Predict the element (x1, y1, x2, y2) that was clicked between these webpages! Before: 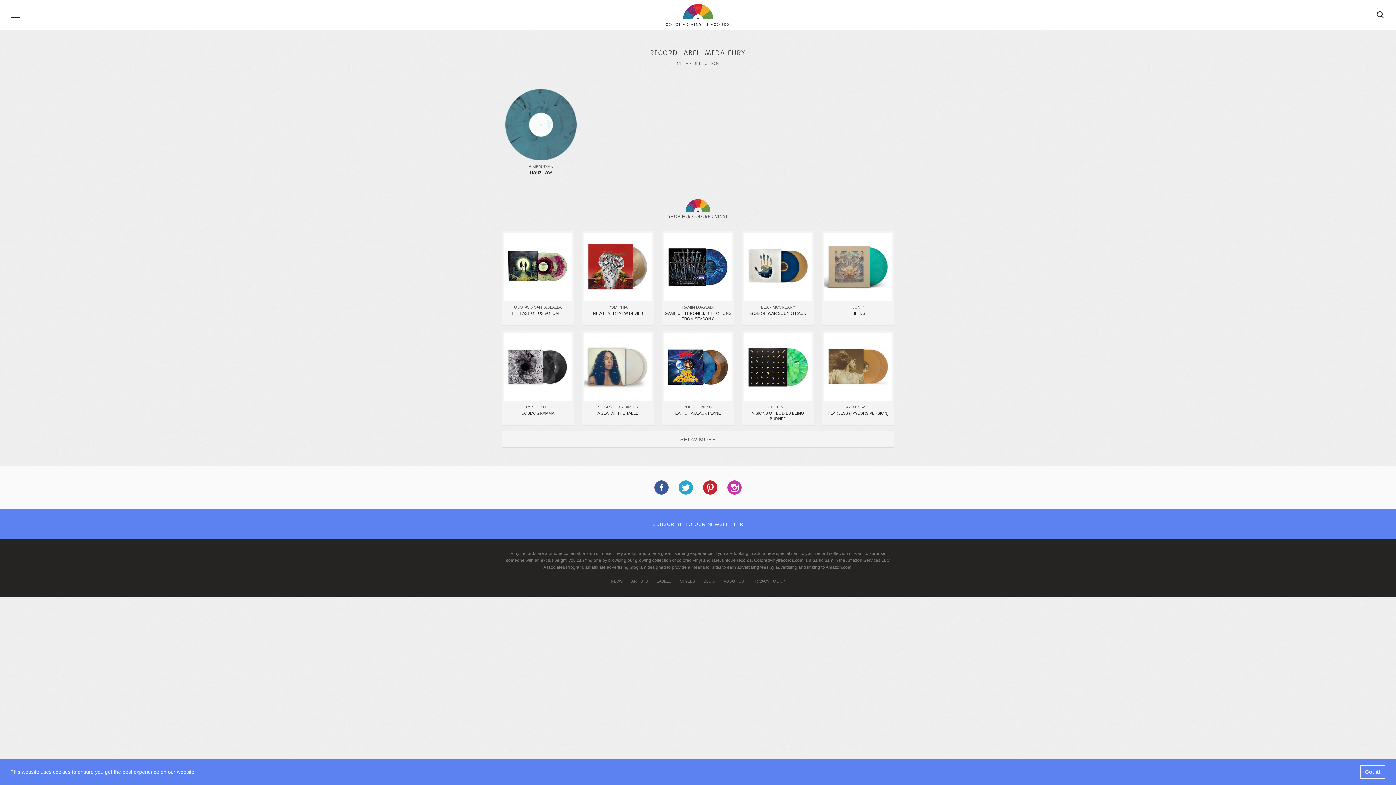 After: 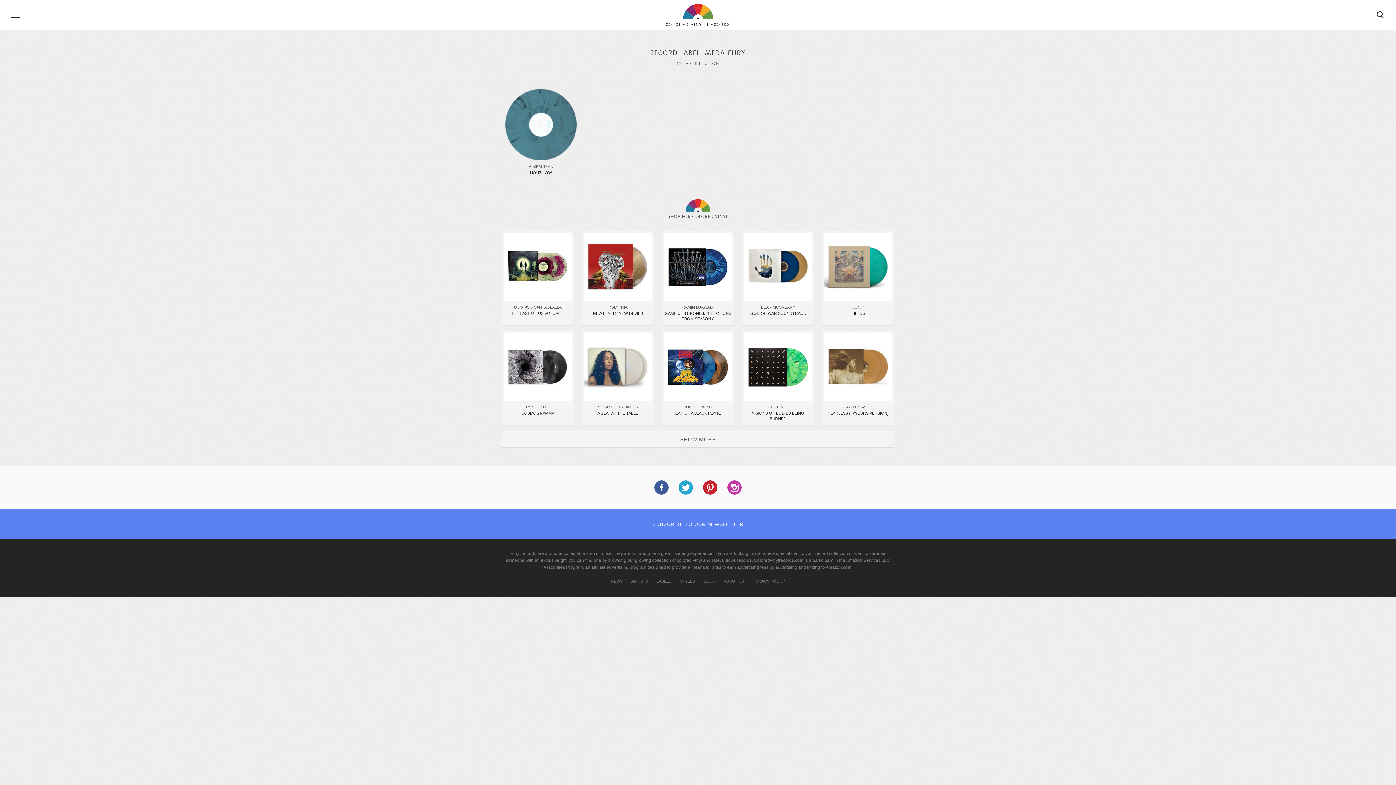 Action: bbox: (1360, 765, 1385, 779) label: dismiss cookie message